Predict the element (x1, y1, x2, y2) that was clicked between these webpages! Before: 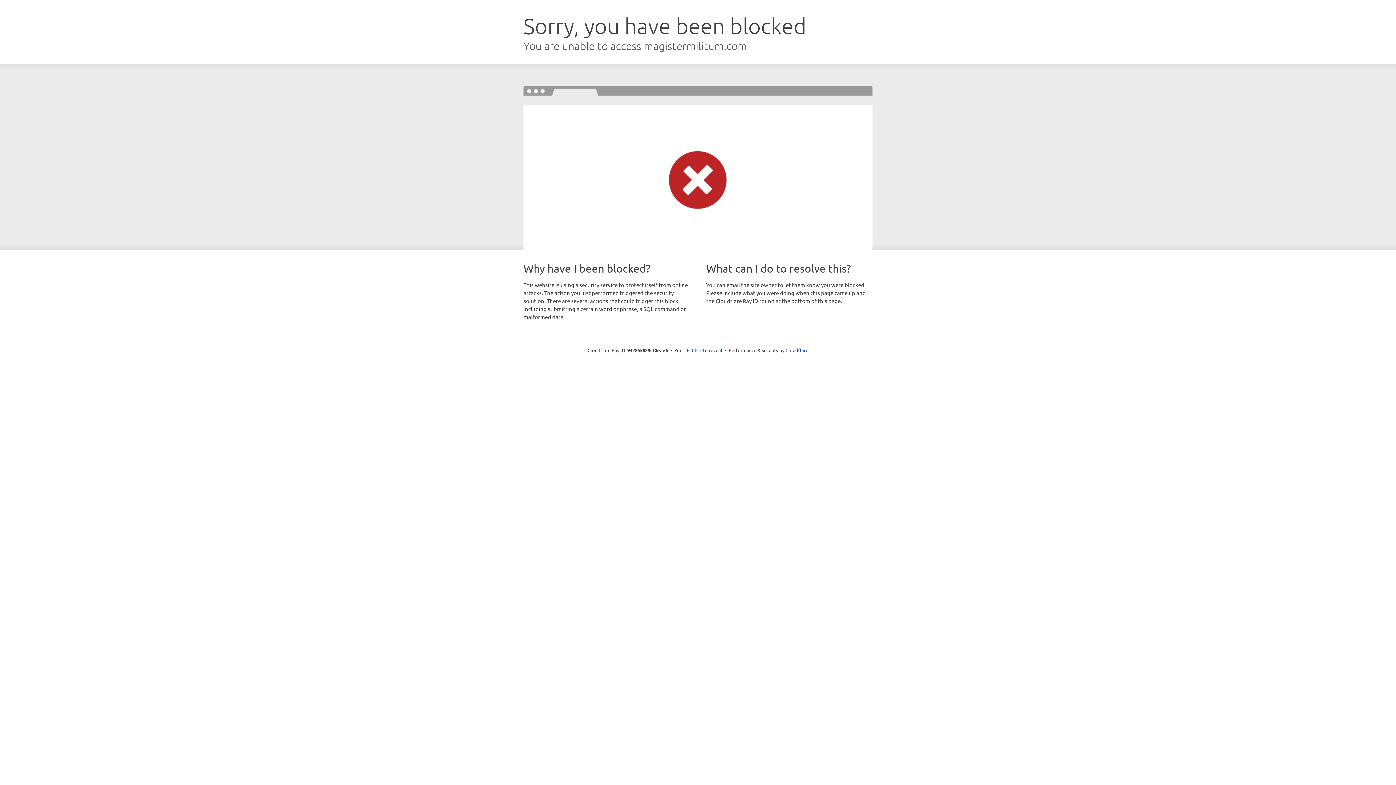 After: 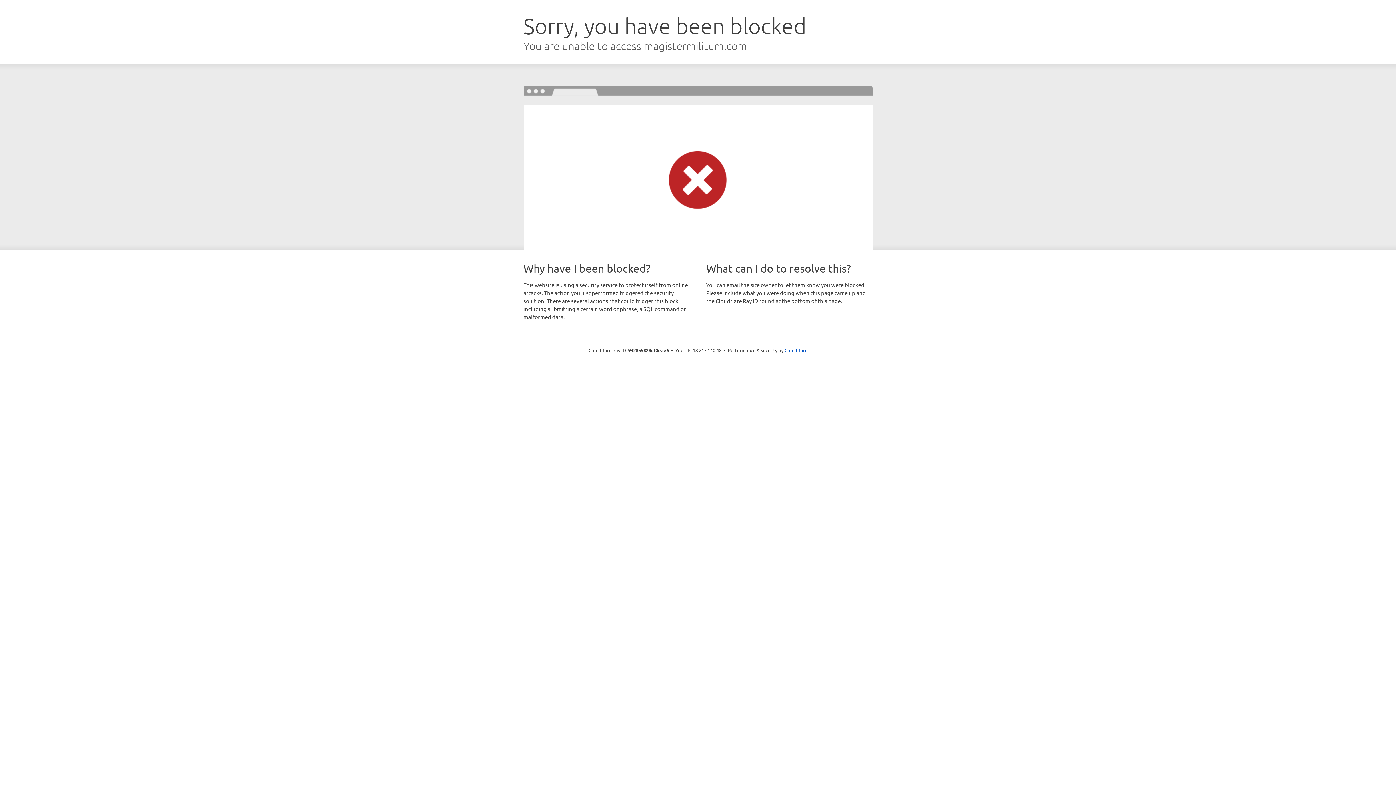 Action: bbox: (692, 346, 722, 353) label: Click to reveal